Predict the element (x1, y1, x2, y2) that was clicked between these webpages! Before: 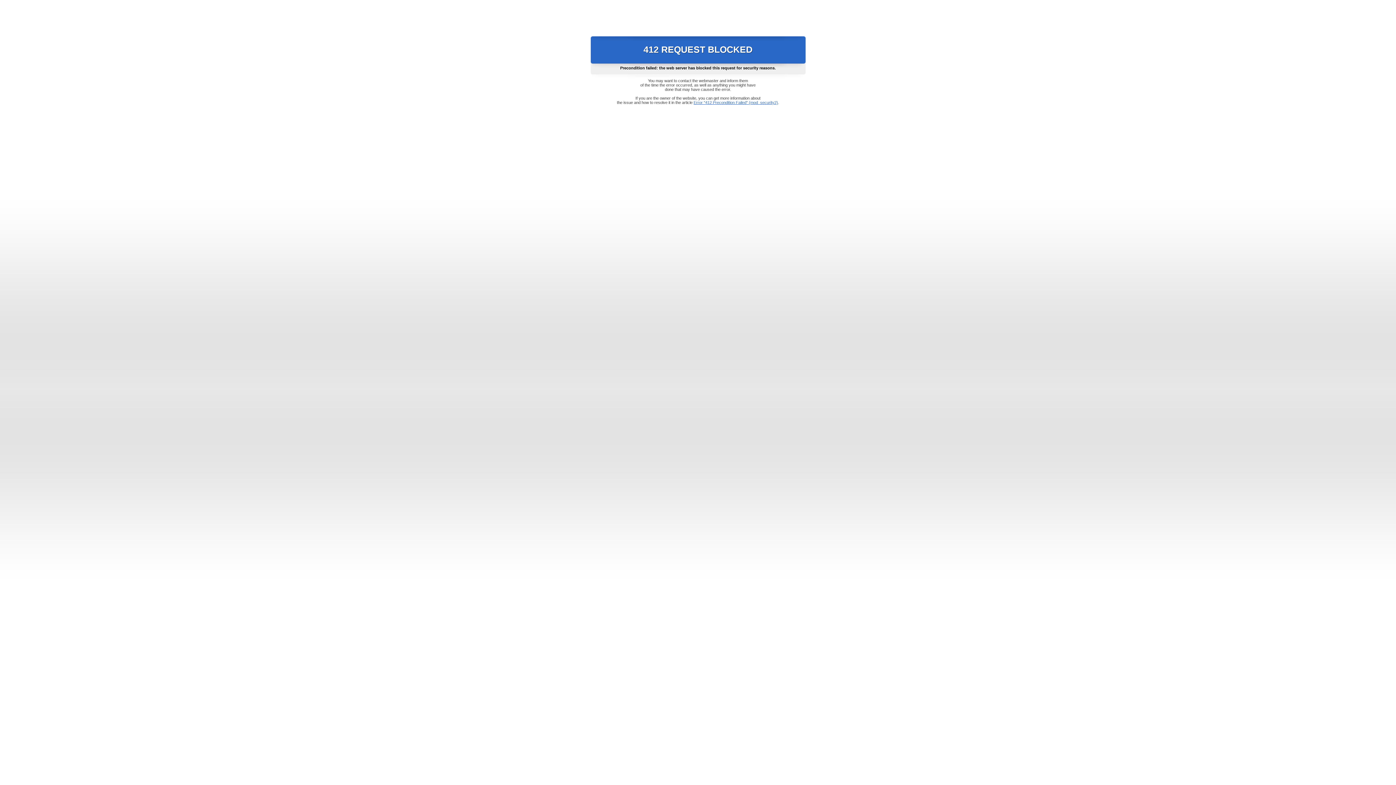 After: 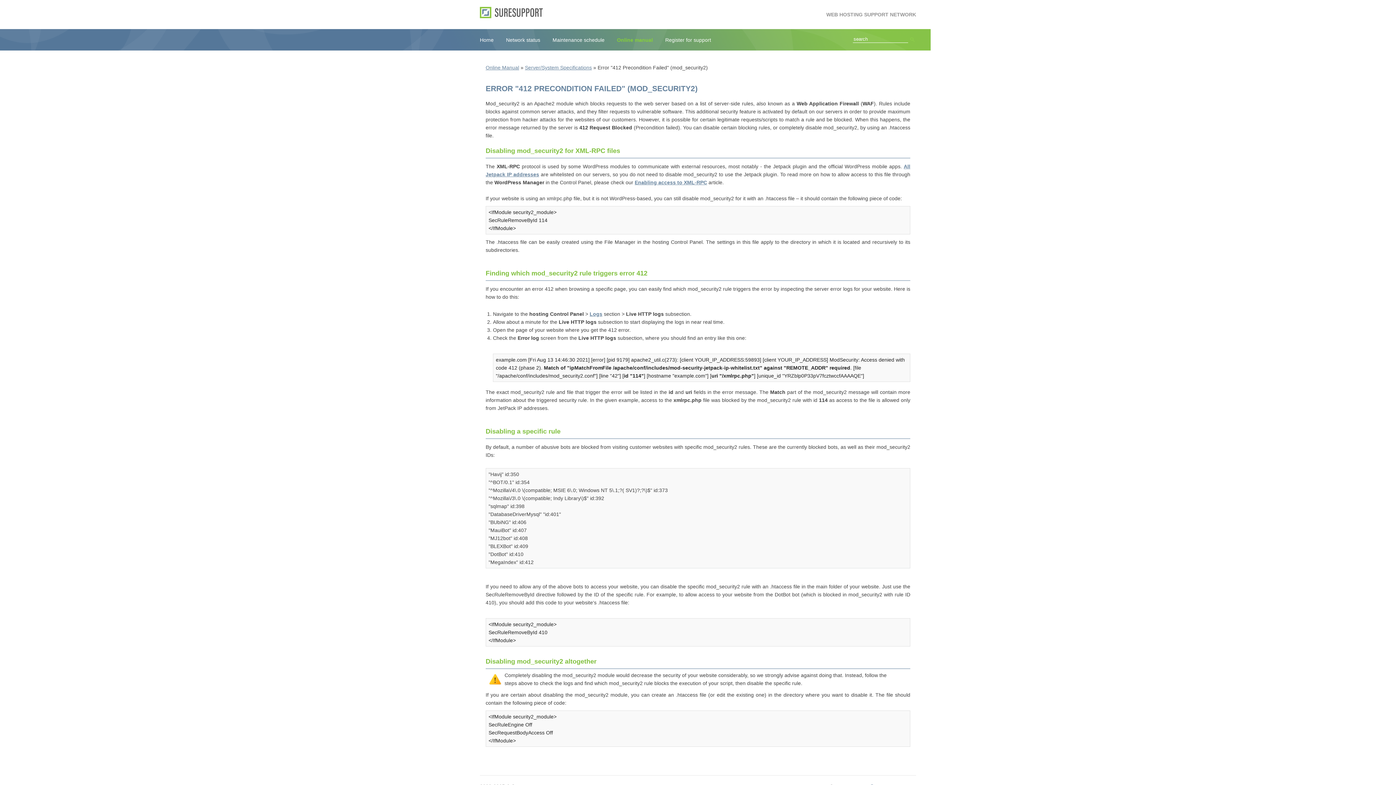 Action: bbox: (693, 100, 778, 104) label: Error "412 Precondition Failed" (mod_security2)